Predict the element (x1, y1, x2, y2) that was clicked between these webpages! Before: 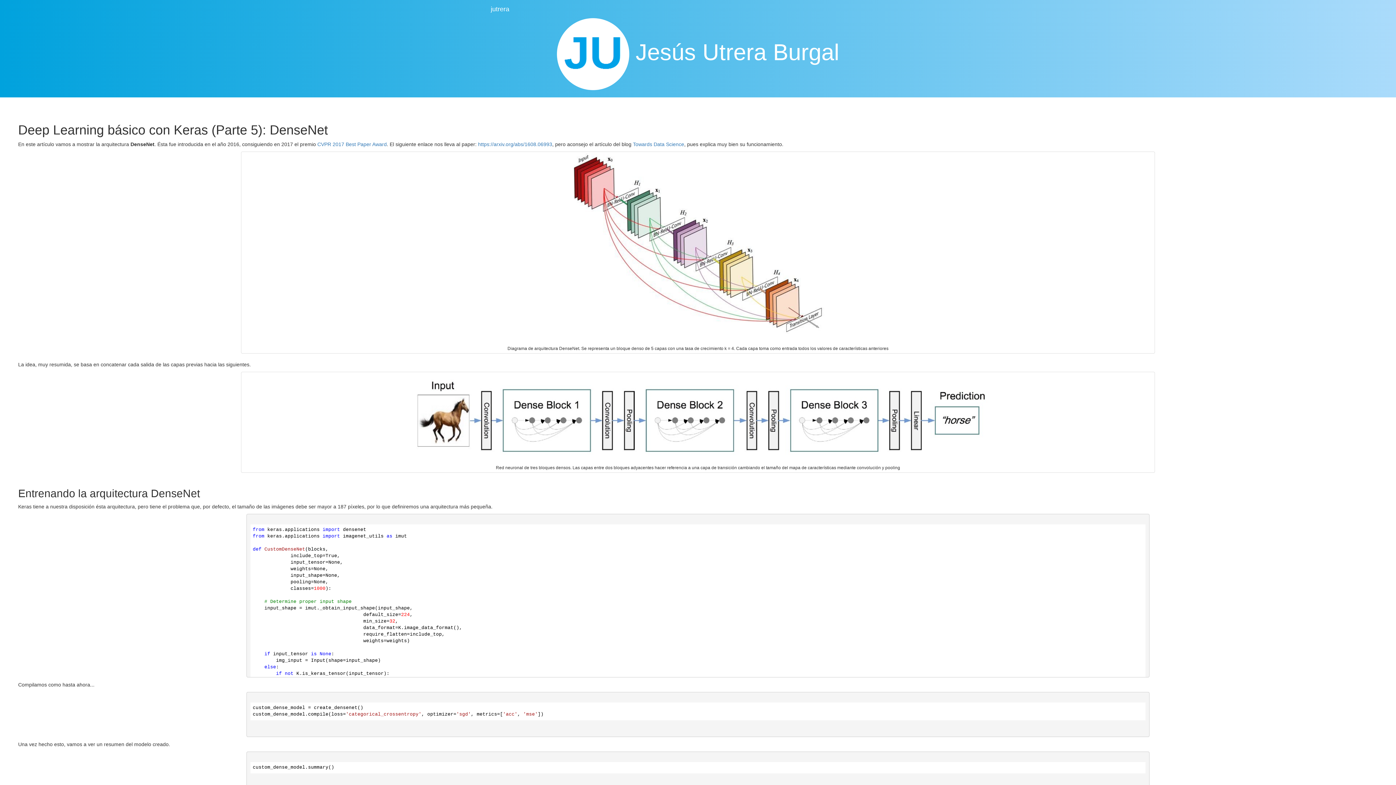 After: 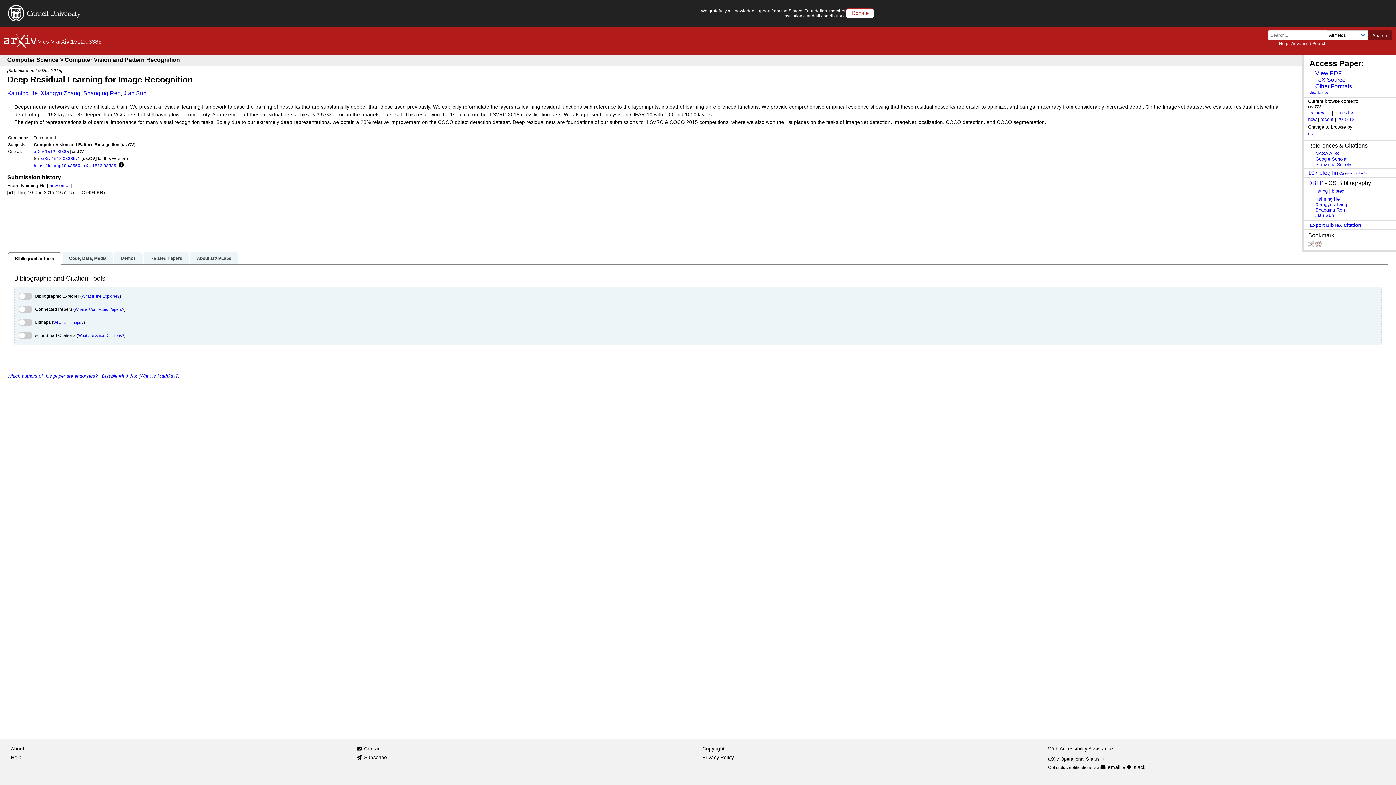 Action: label: https://arxiv.org/abs/1608.06993 bbox: (478, 141, 552, 147)